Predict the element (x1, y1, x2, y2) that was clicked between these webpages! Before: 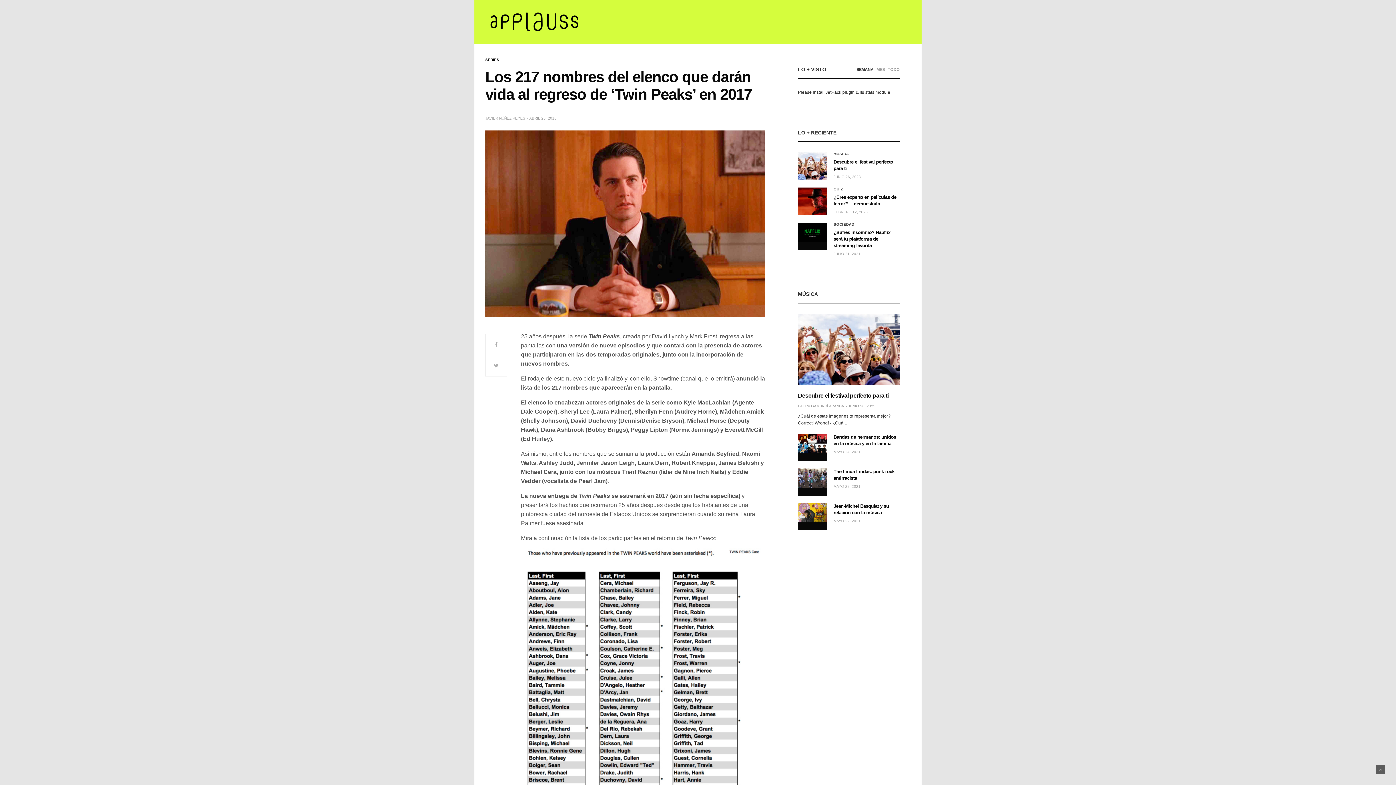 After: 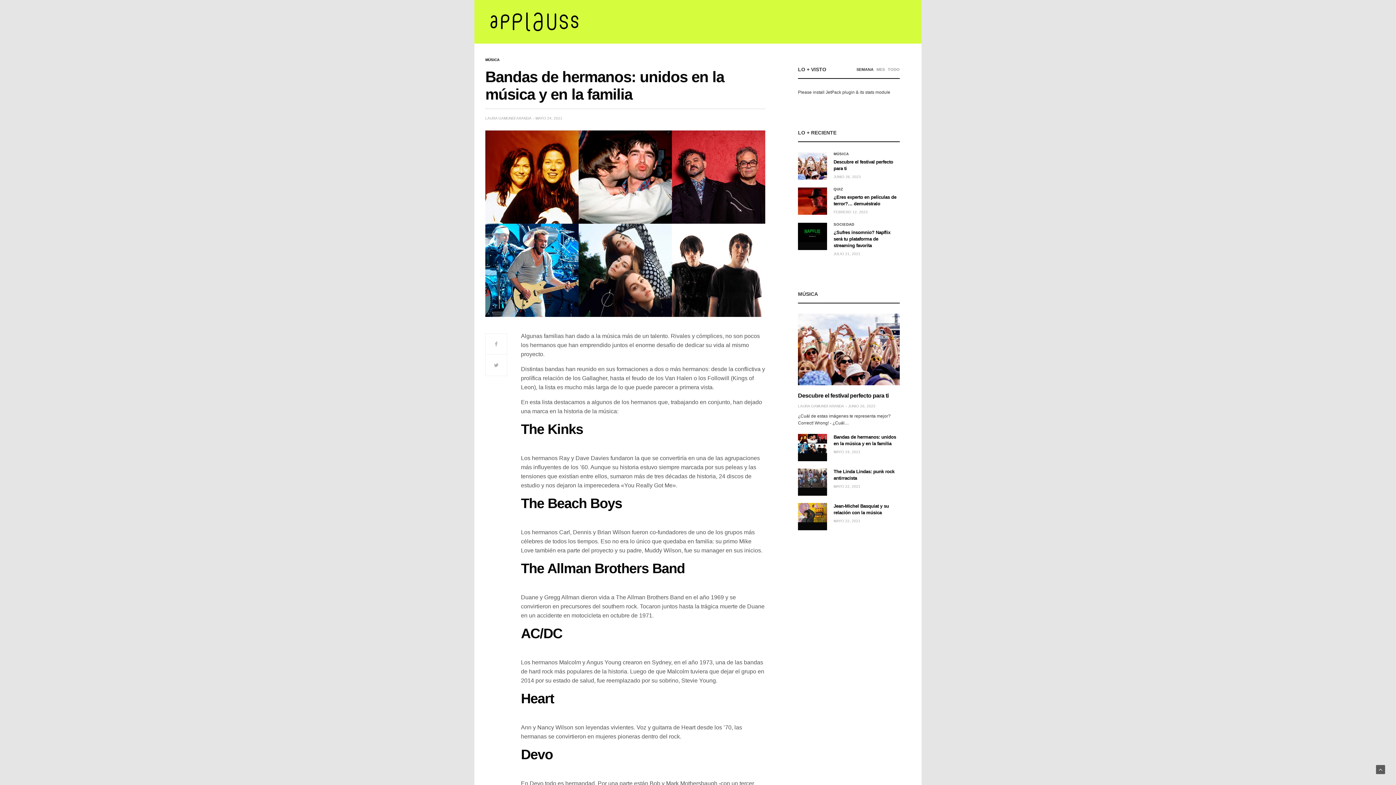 Action: bbox: (798, 434, 827, 453)